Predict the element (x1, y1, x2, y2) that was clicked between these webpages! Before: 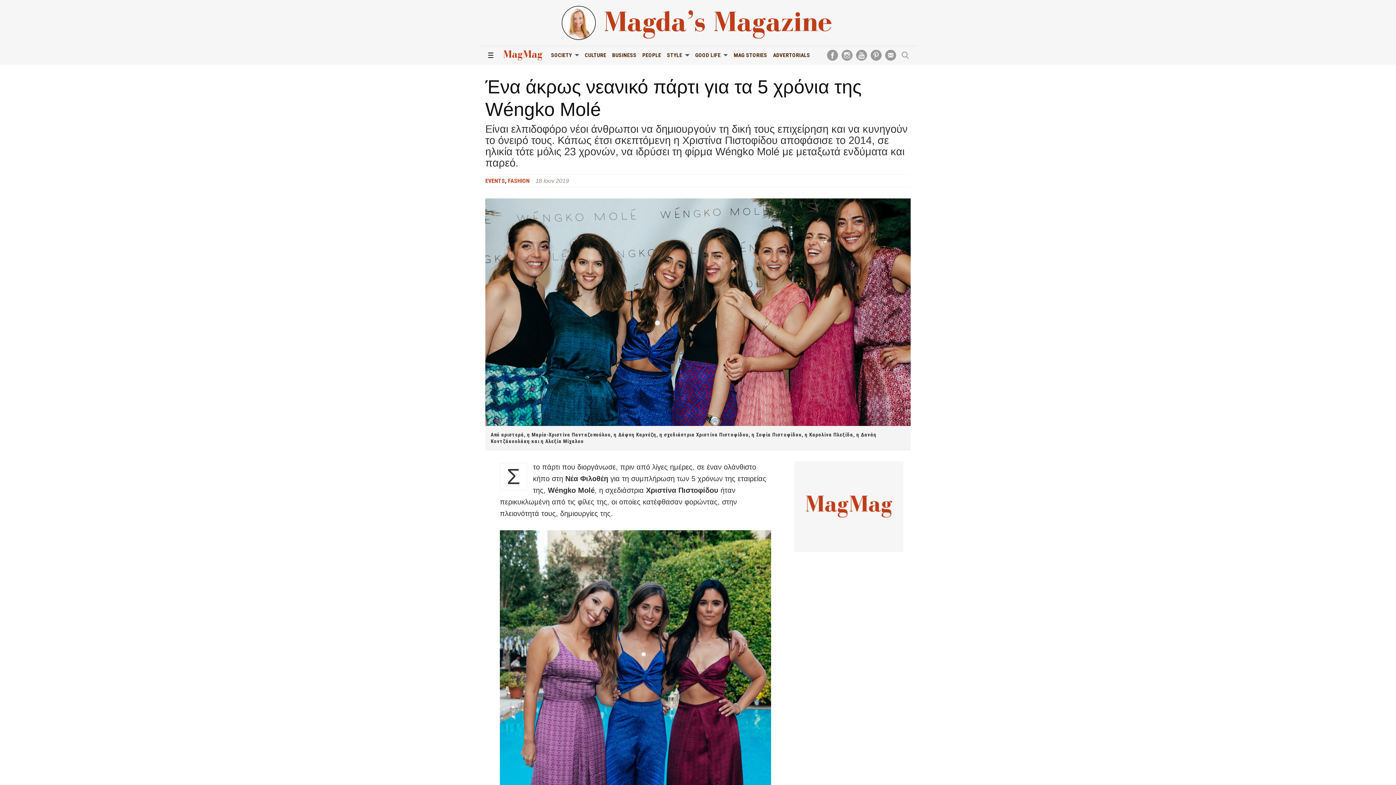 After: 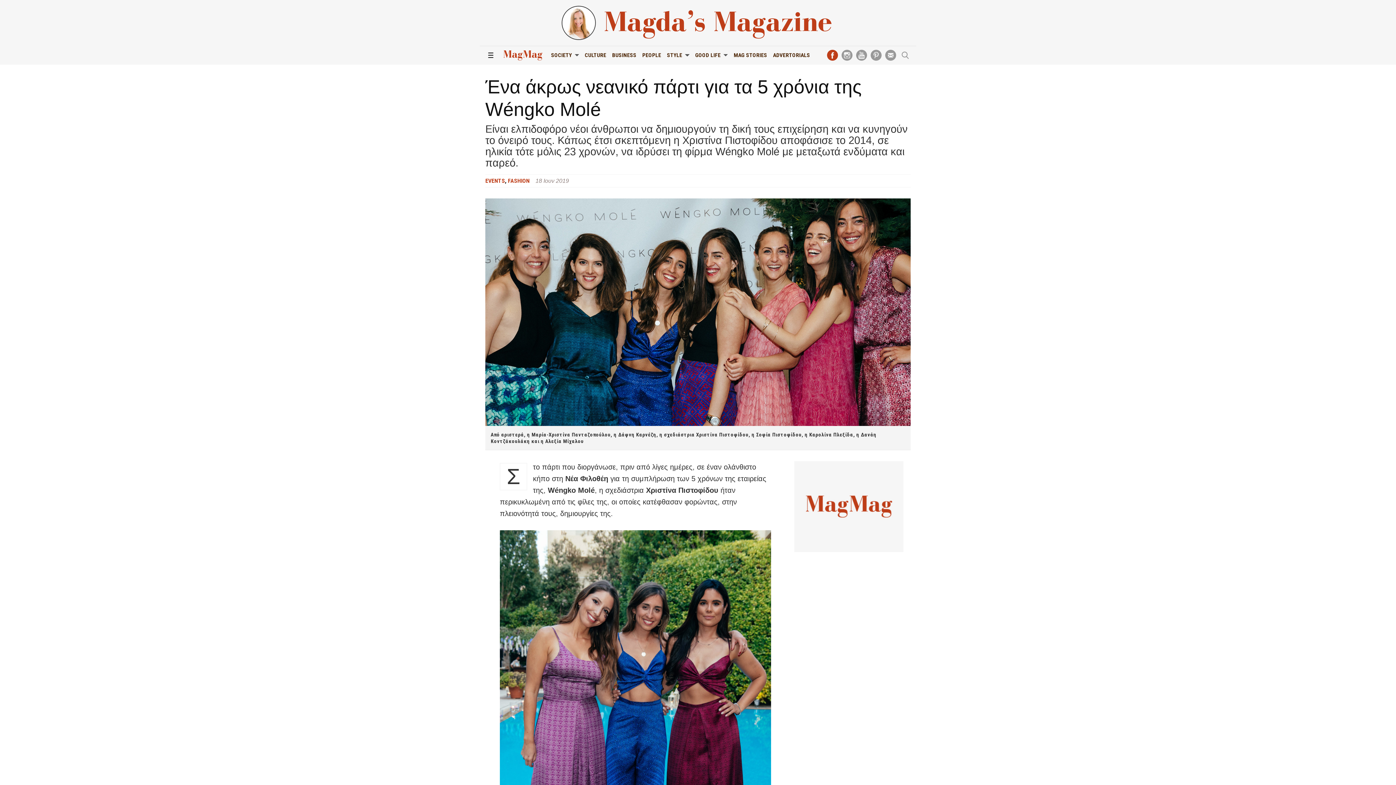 Action: bbox: (827, 49, 838, 60)